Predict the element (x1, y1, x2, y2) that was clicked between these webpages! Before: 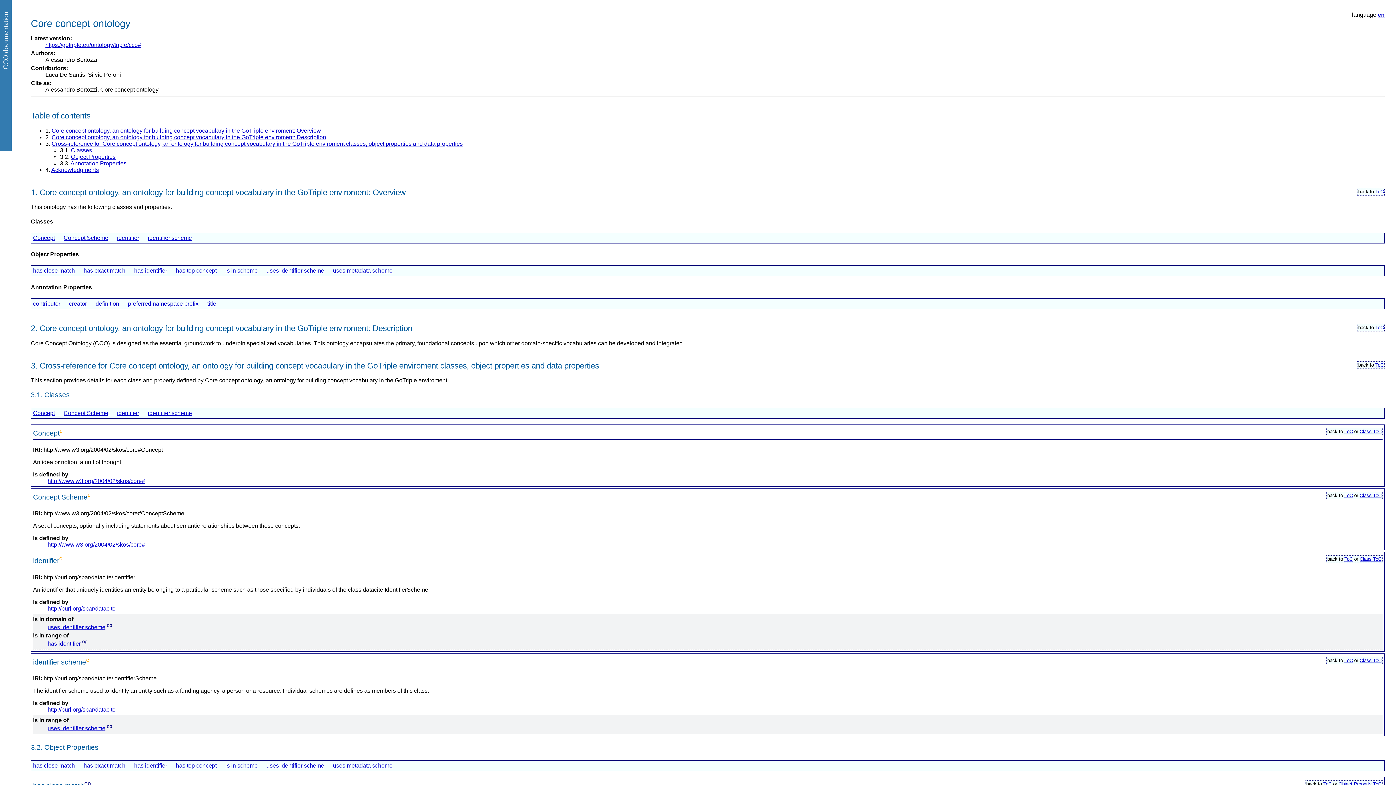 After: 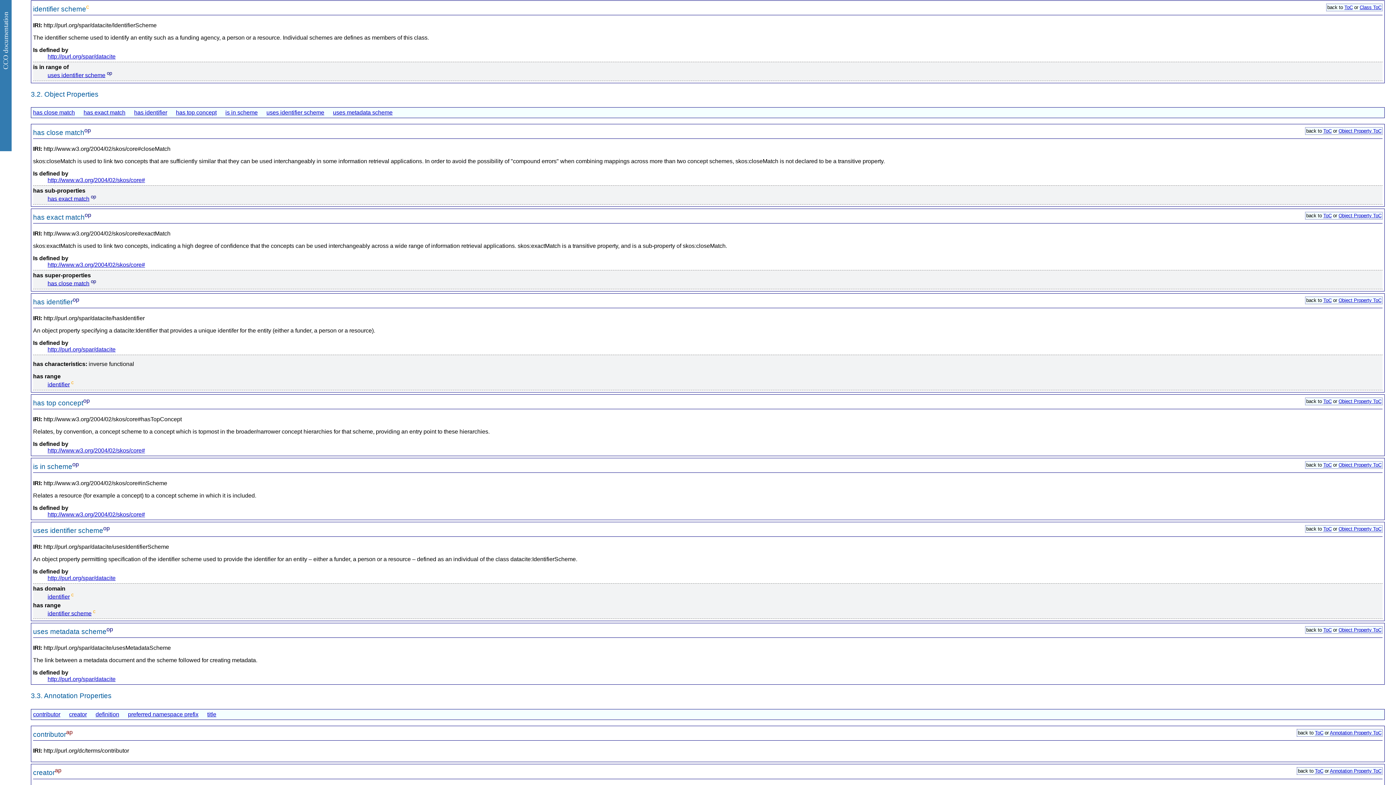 Action: label: identifier scheme bbox: (148, 234, 192, 241)